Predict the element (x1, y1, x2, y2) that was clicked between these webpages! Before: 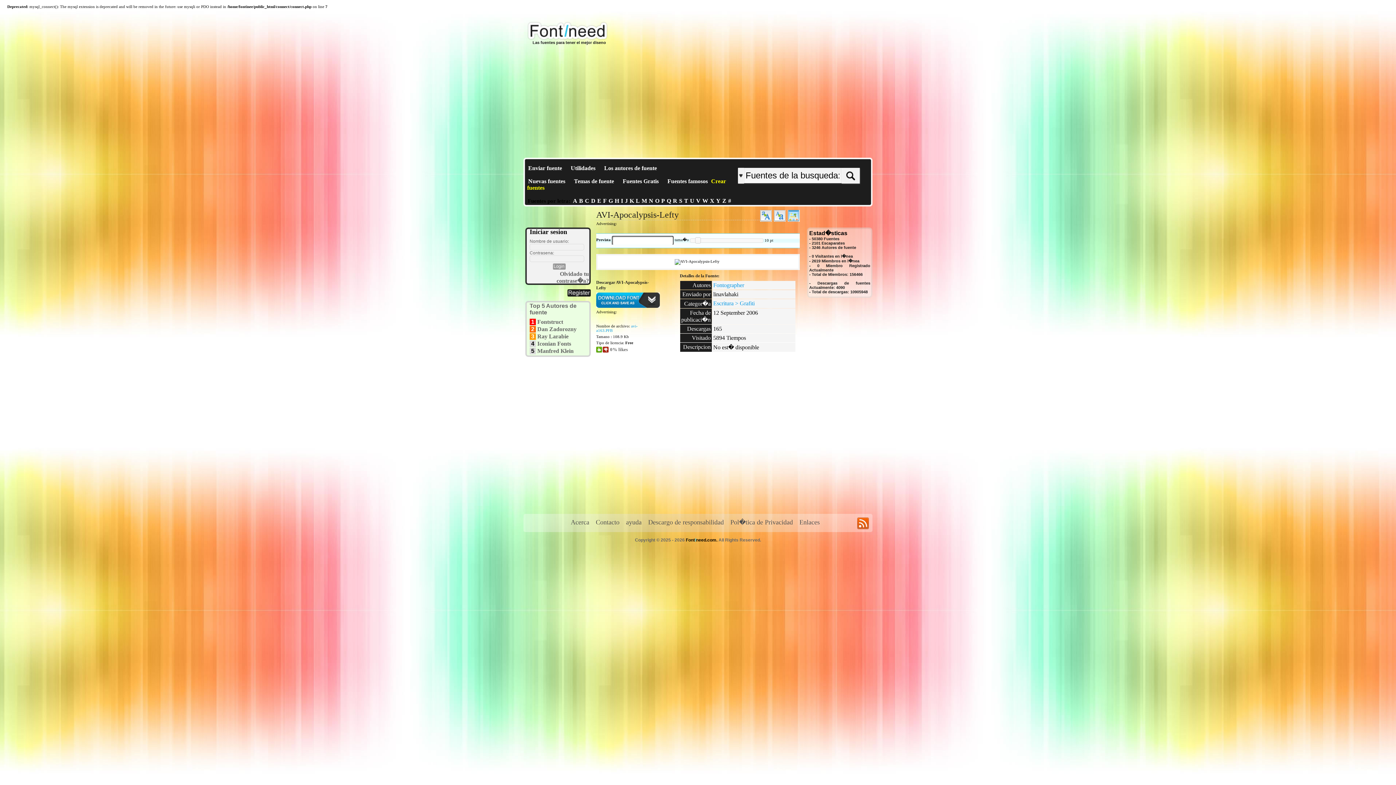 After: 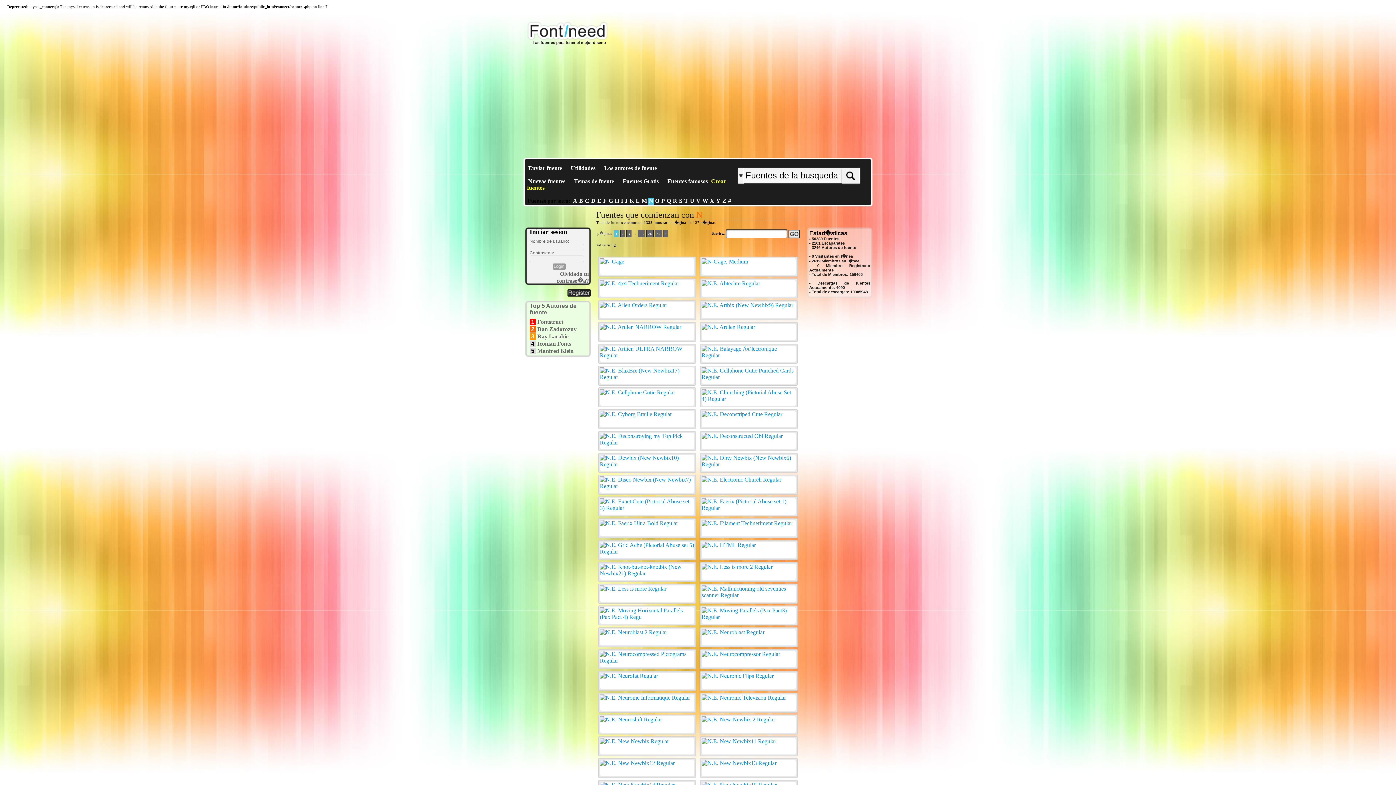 Action: label: N bbox: (648, 197, 654, 204)